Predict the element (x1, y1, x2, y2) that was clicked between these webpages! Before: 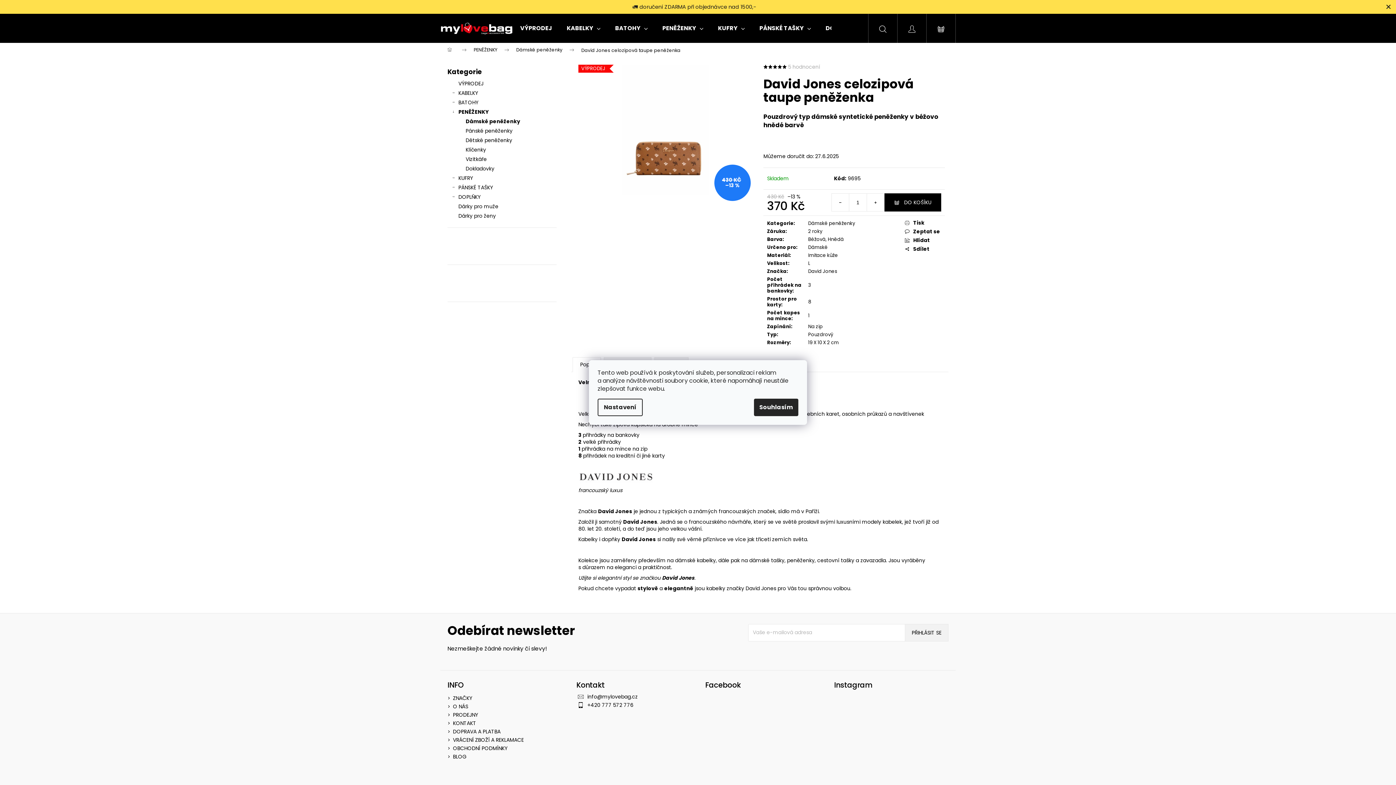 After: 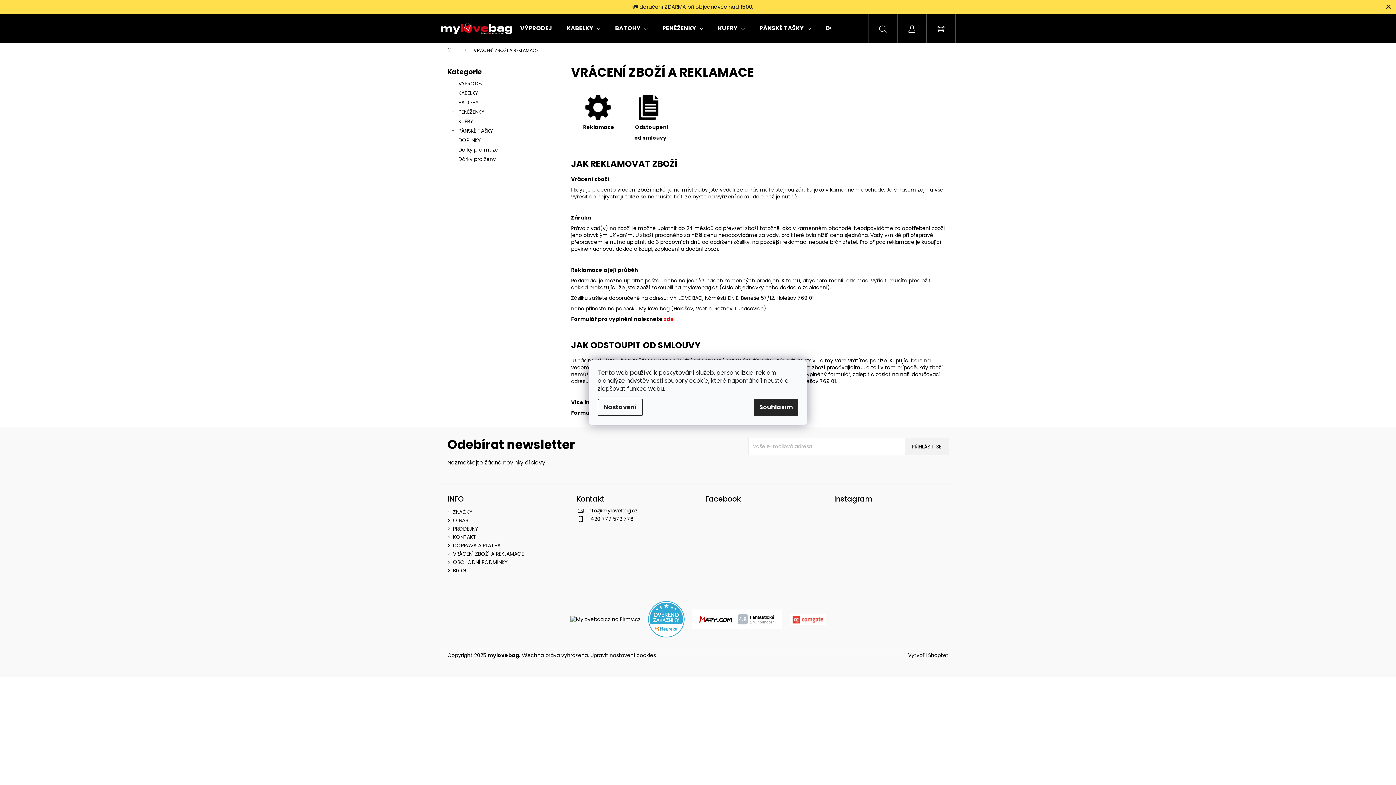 Action: label: VRÁCENÍ ZBOŽÍ A REKLAMACE bbox: (453, 736, 524, 743)